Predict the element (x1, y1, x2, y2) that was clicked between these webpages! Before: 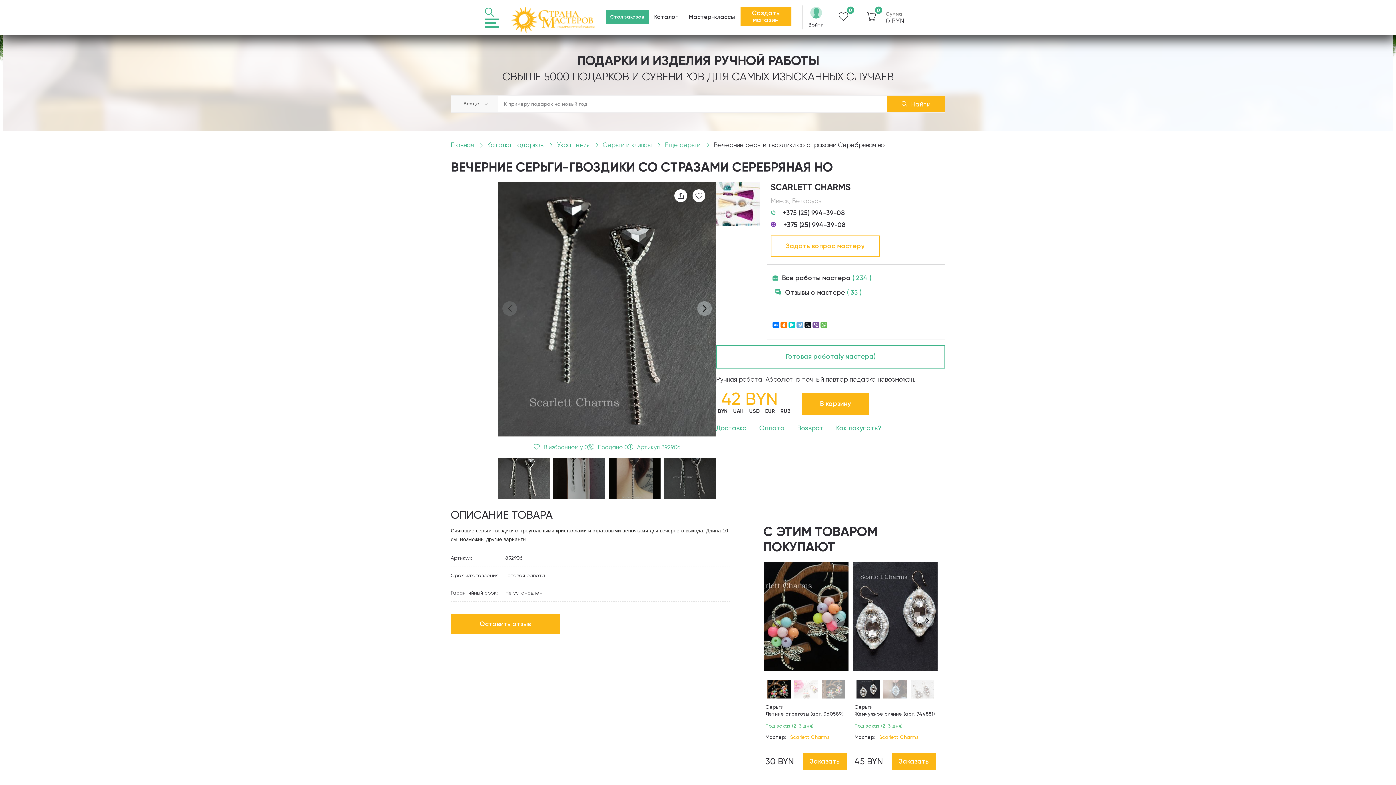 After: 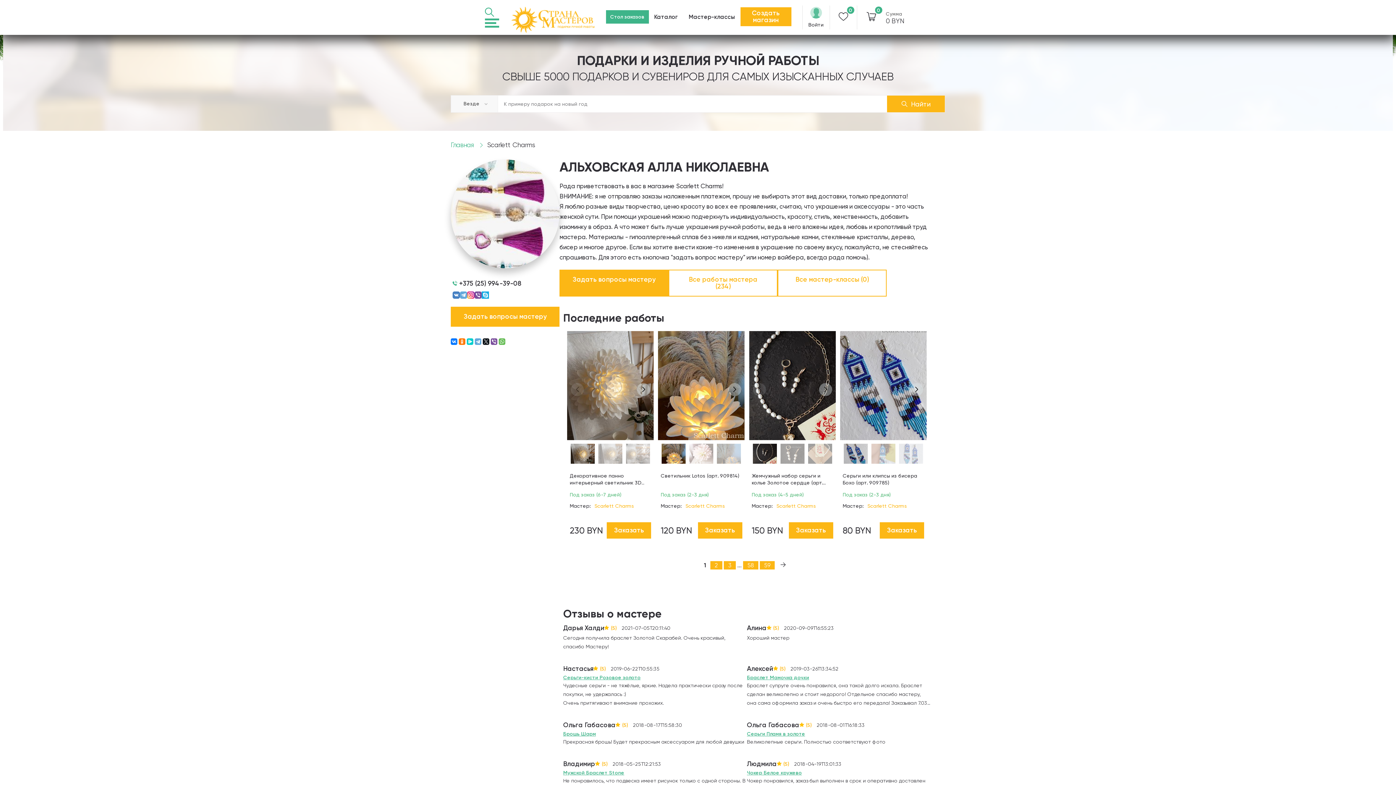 Action: bbox: (768, 284, 943, 305) label: Отзывы о мастере
( 35 )